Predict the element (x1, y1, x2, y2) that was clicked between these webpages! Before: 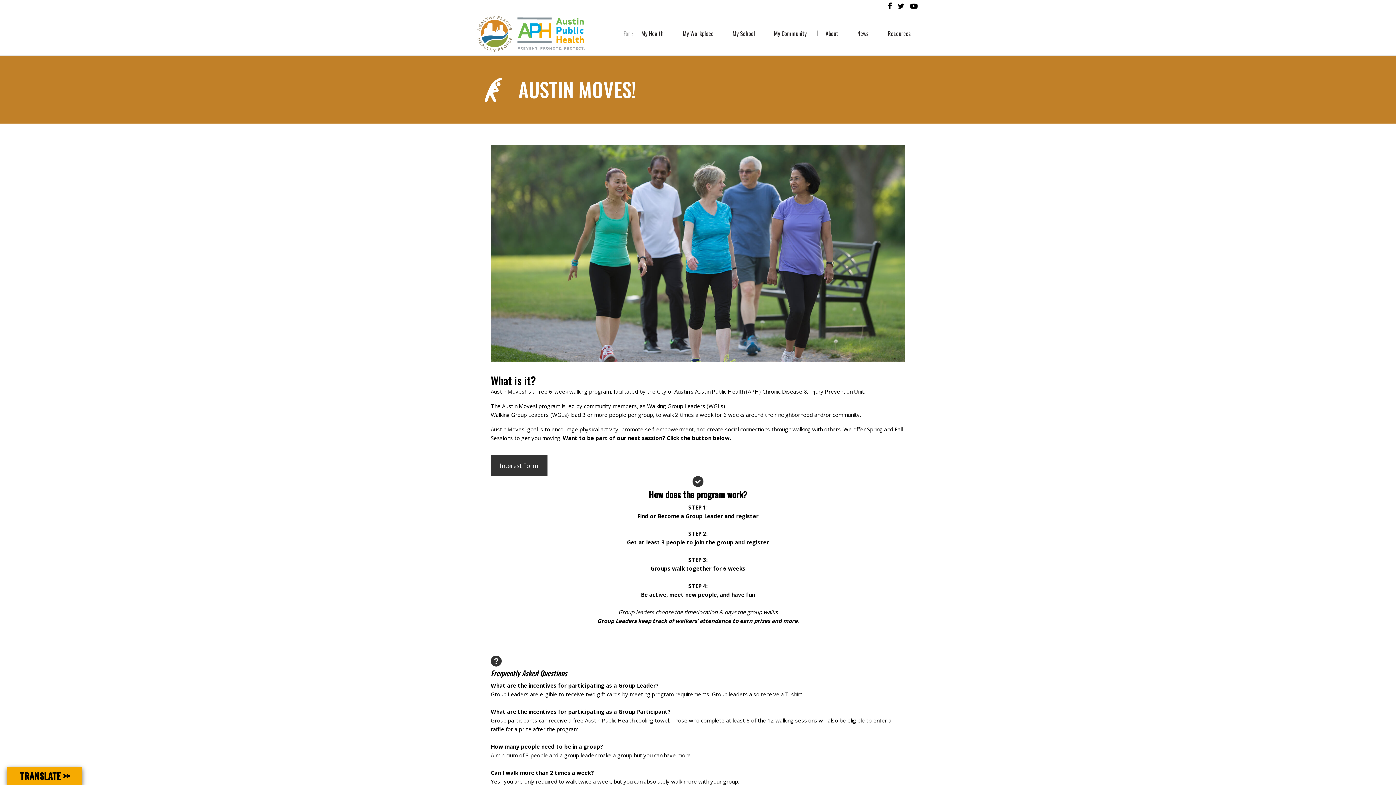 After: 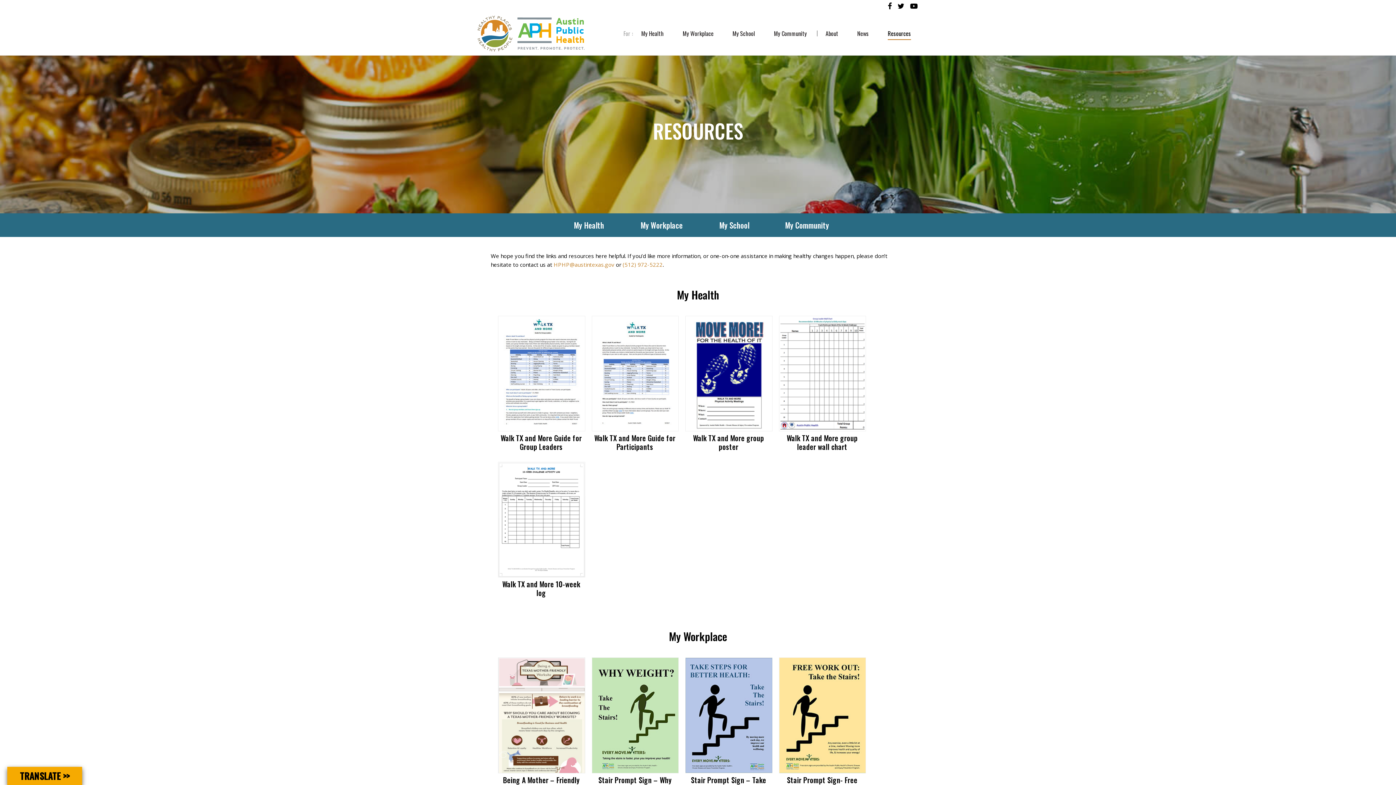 Action: label: Resources bbox: (879, 18, 920, 51)